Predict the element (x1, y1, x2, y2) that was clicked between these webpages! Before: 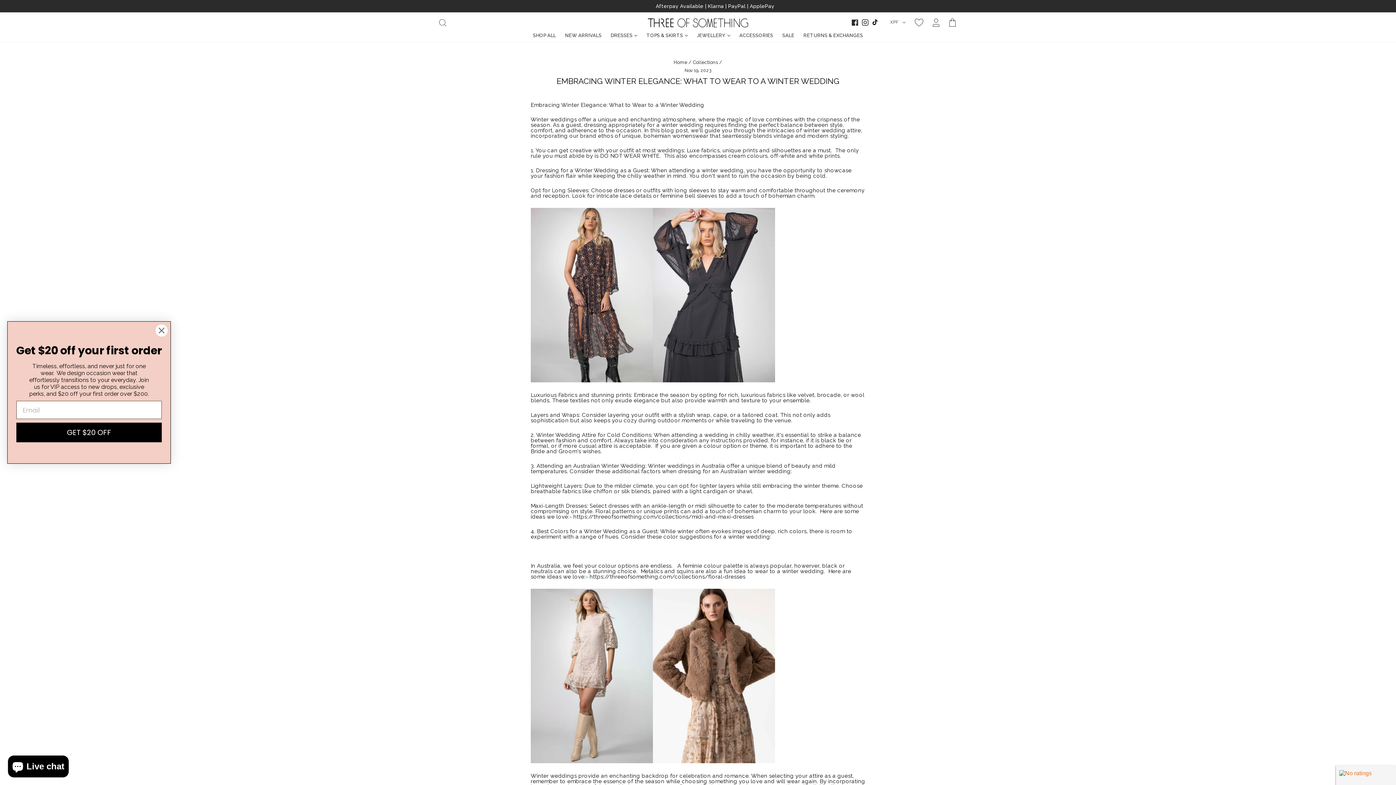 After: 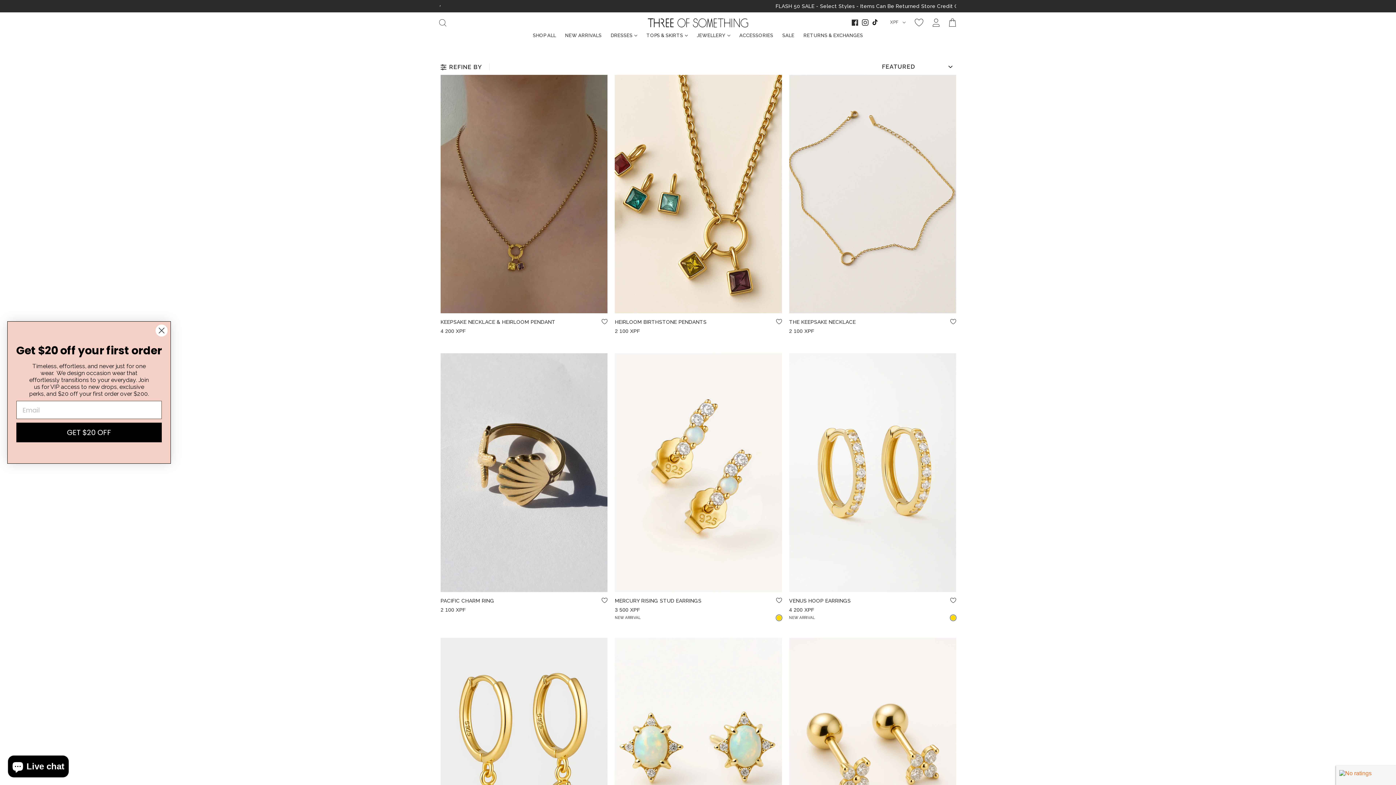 Action: label: JEWELLERY bbox: (692, 31, 735, 40)